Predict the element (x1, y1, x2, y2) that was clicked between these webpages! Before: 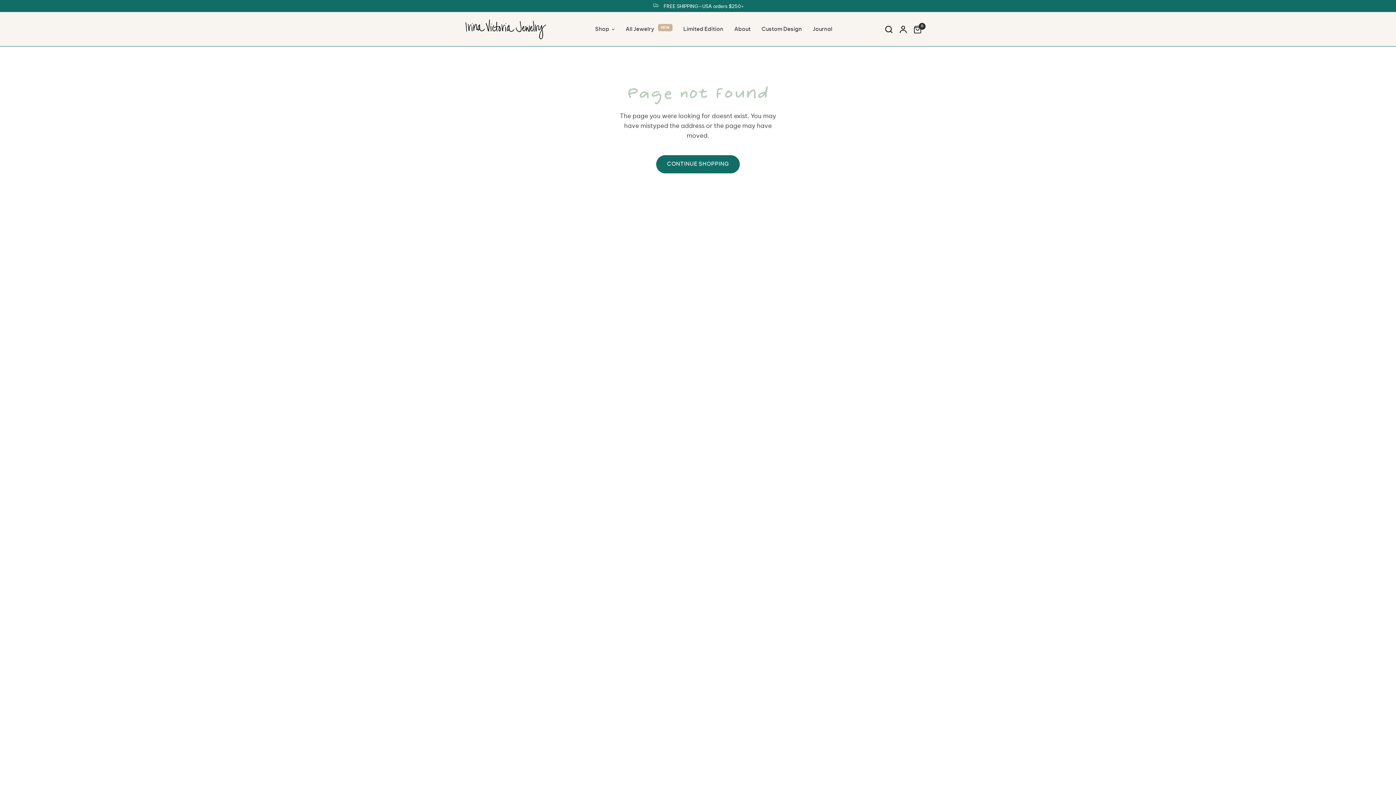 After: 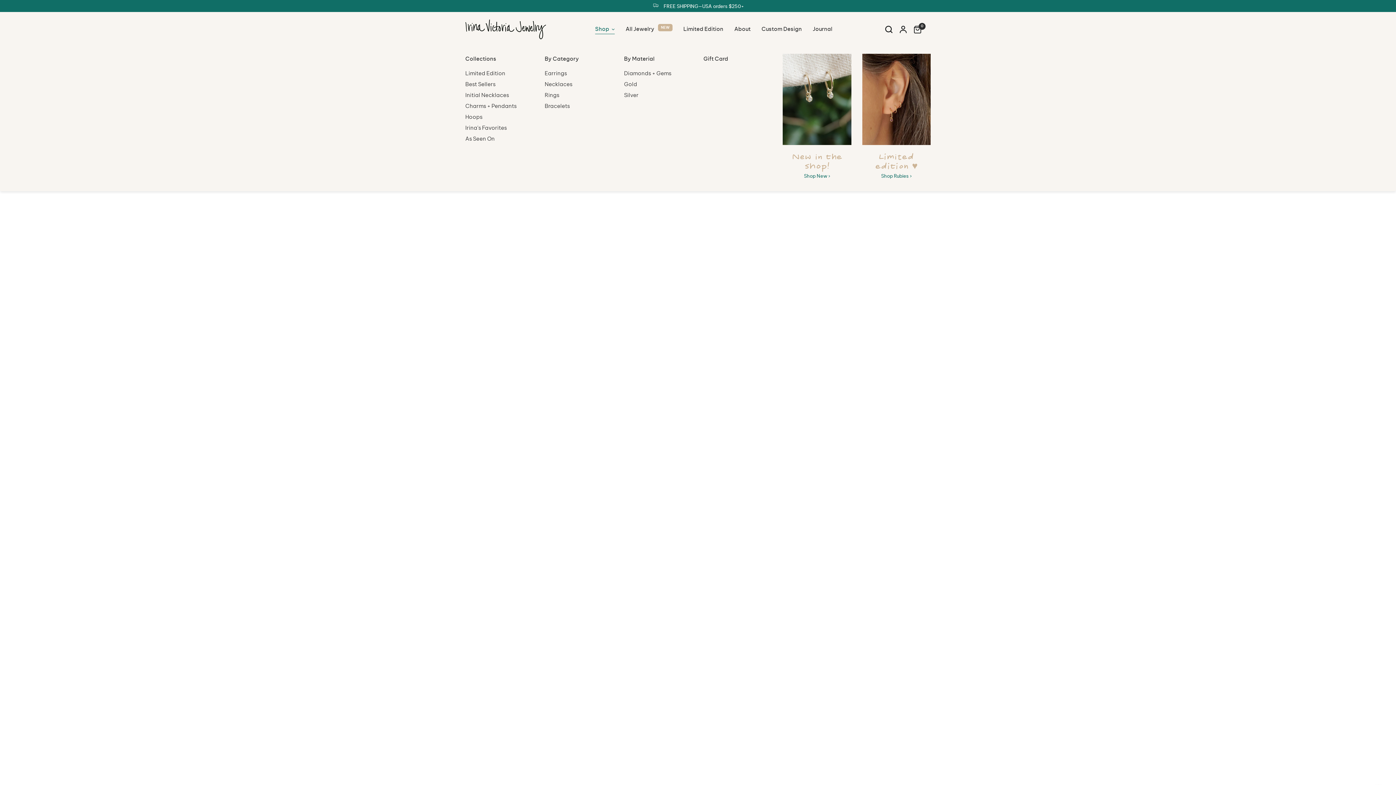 Action: bbox: (595, 24, 614, 33) label: Shop